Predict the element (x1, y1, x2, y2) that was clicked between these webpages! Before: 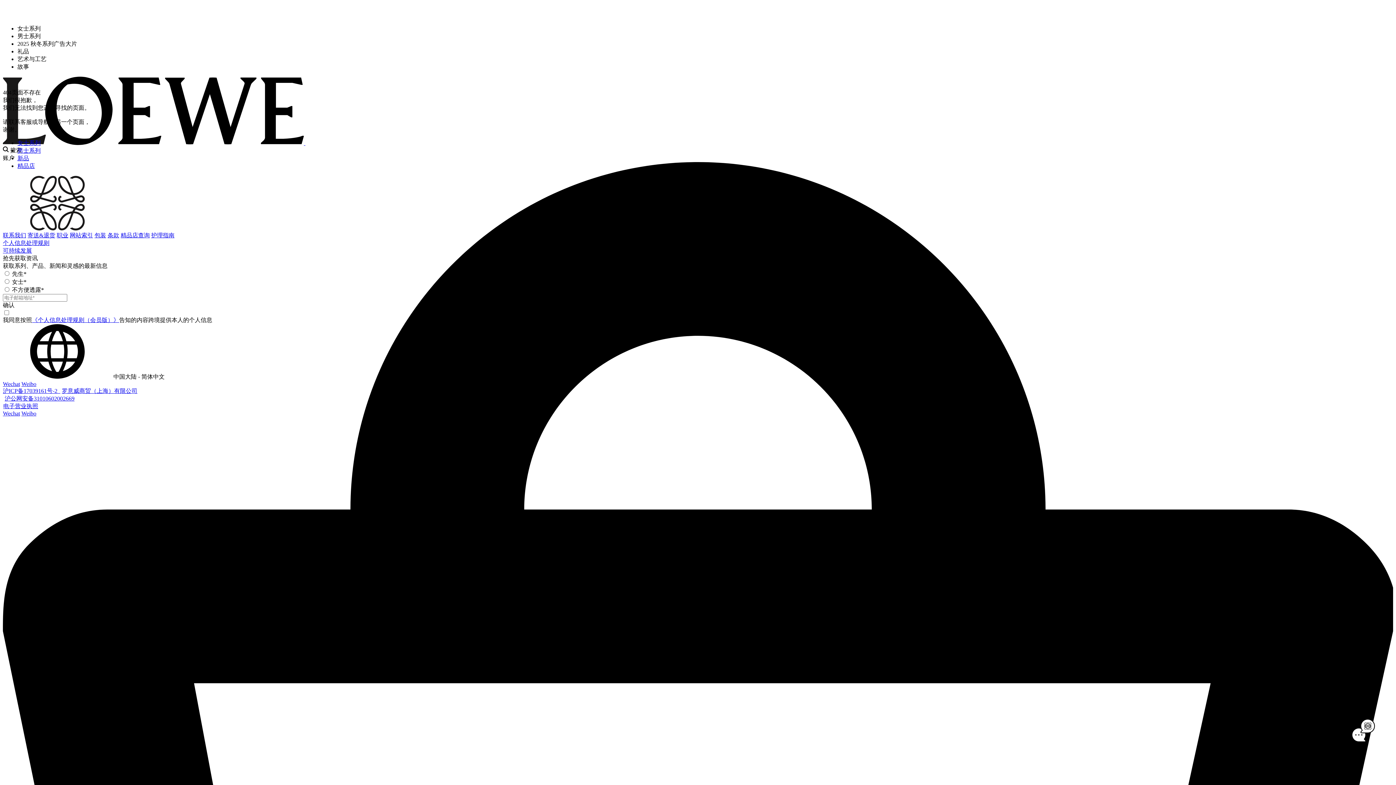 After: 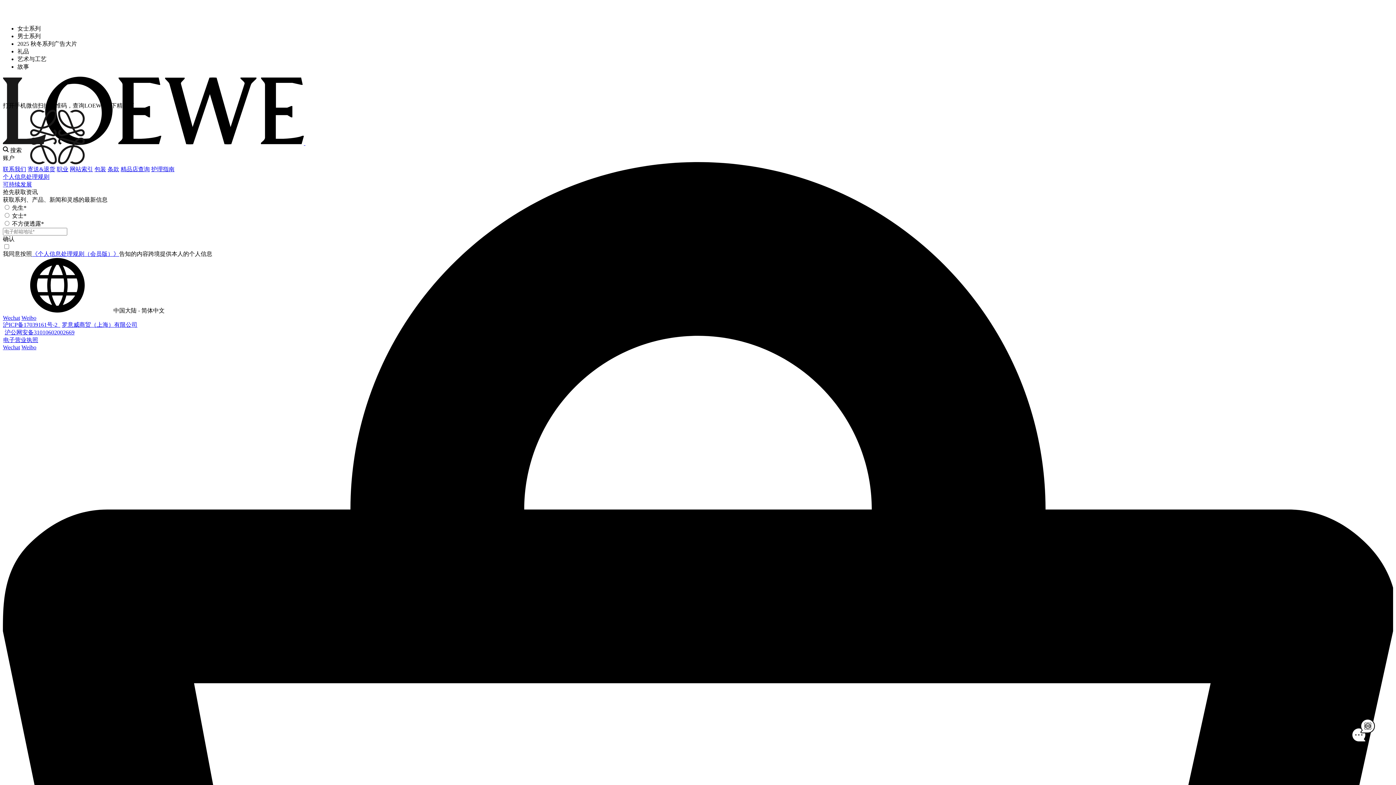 Action: label: 精品店 bbox: (17, 162, 34, 169)